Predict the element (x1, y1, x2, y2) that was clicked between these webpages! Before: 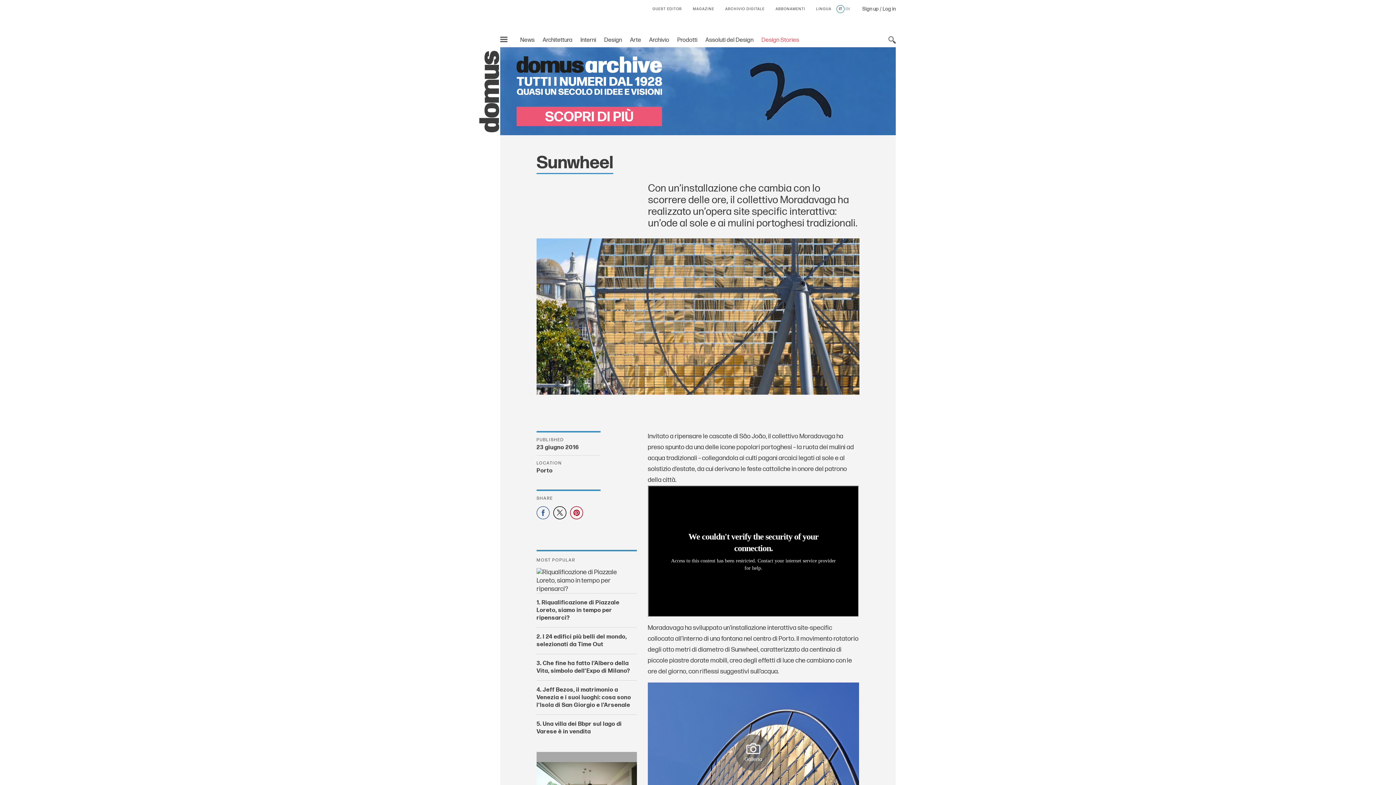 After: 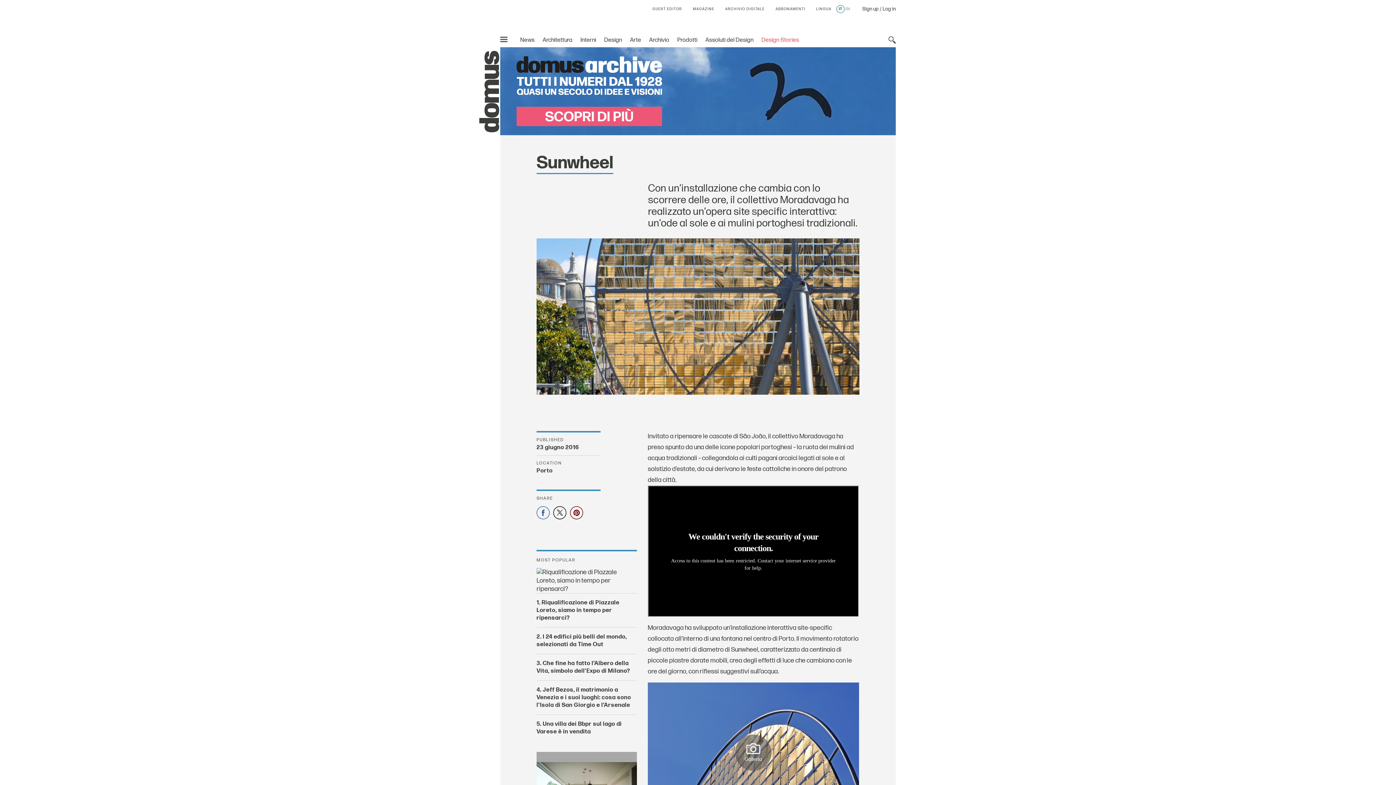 Action: bbox: (570, 506, 583, 519)